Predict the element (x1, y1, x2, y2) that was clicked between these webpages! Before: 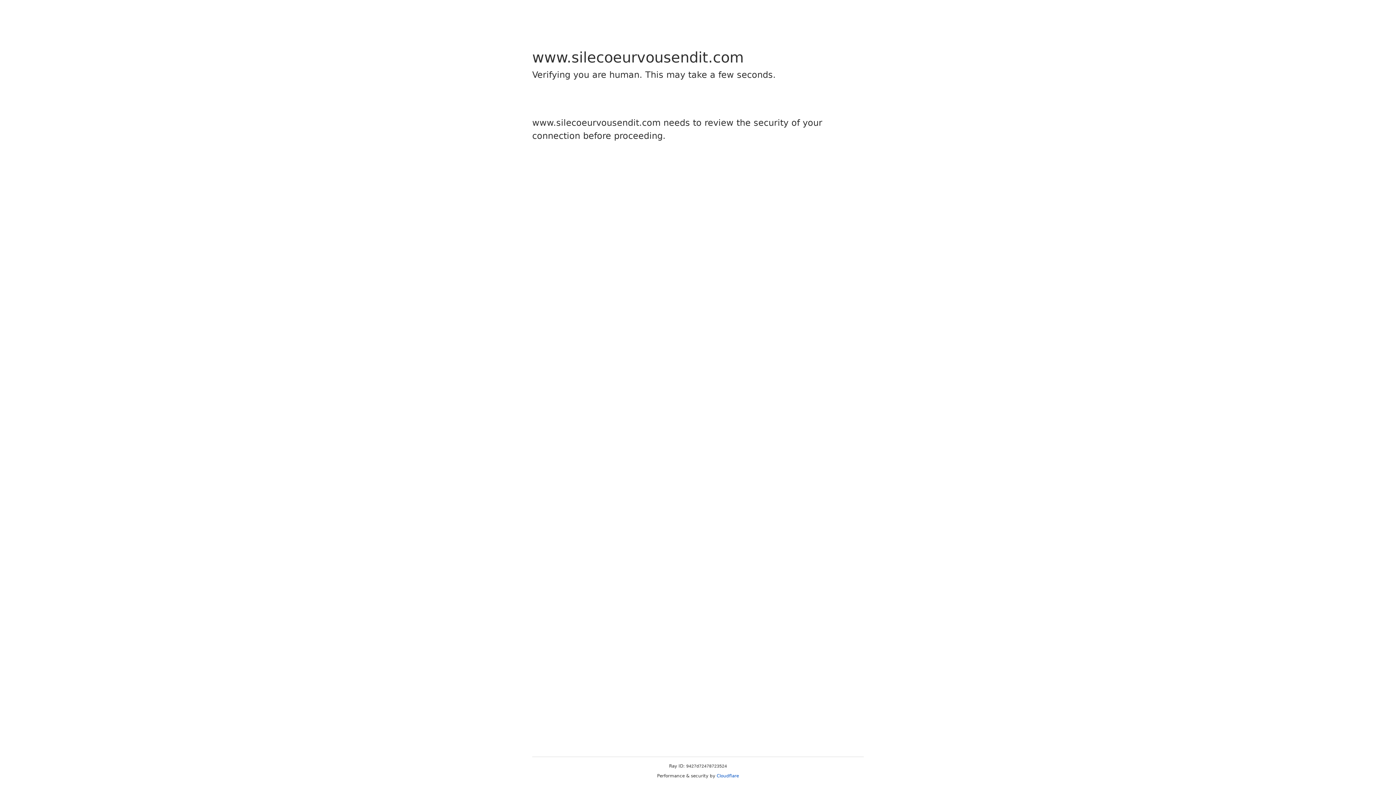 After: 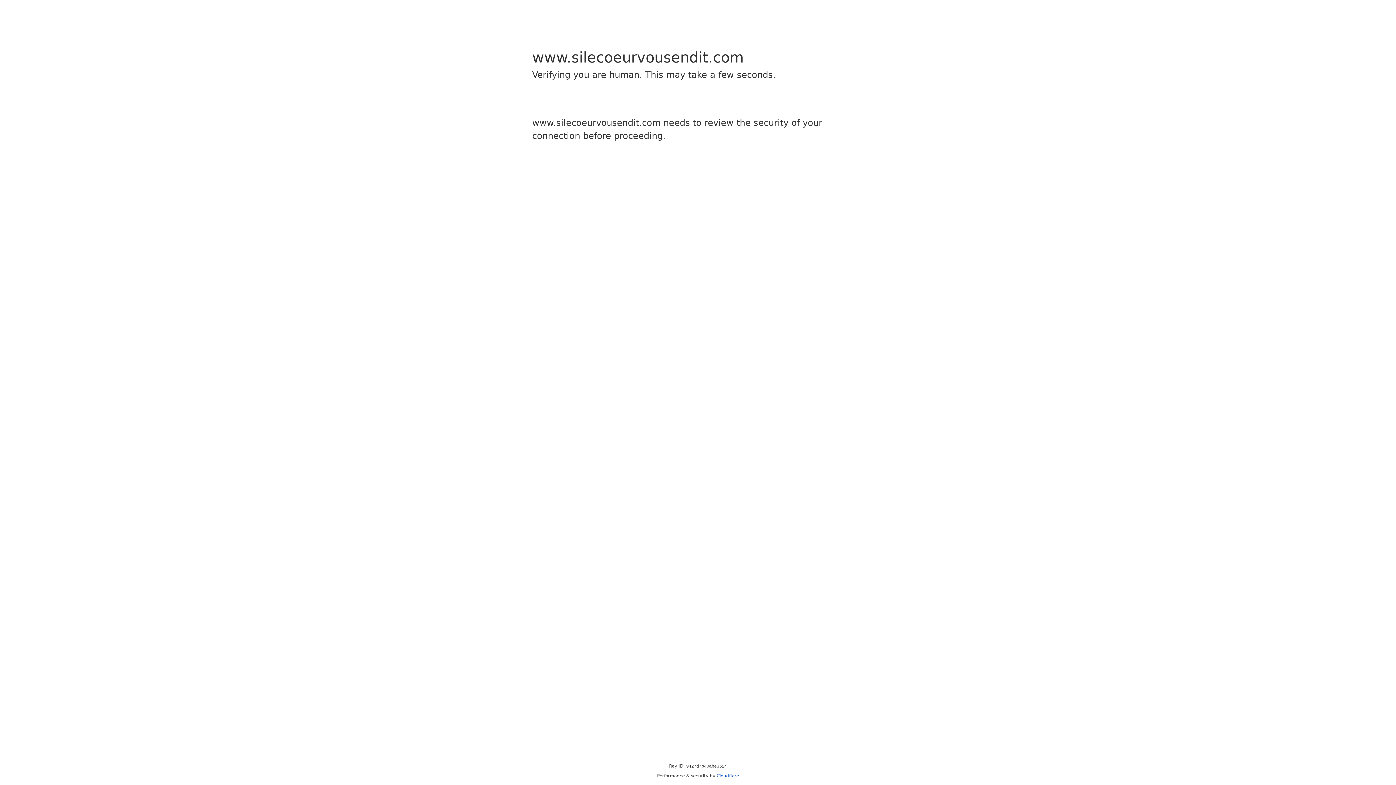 Action: label: Cloudflare bbox: (716, 773, 739, 778)